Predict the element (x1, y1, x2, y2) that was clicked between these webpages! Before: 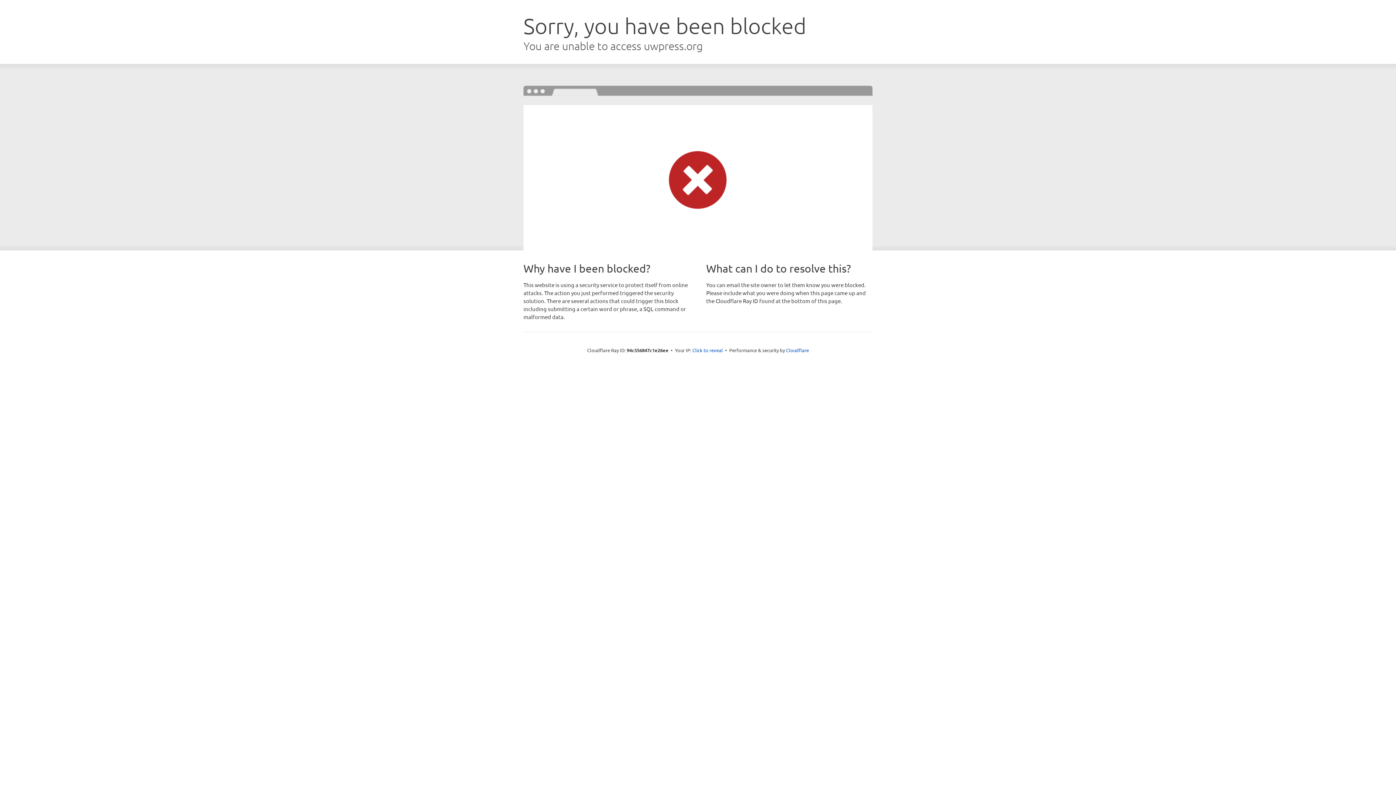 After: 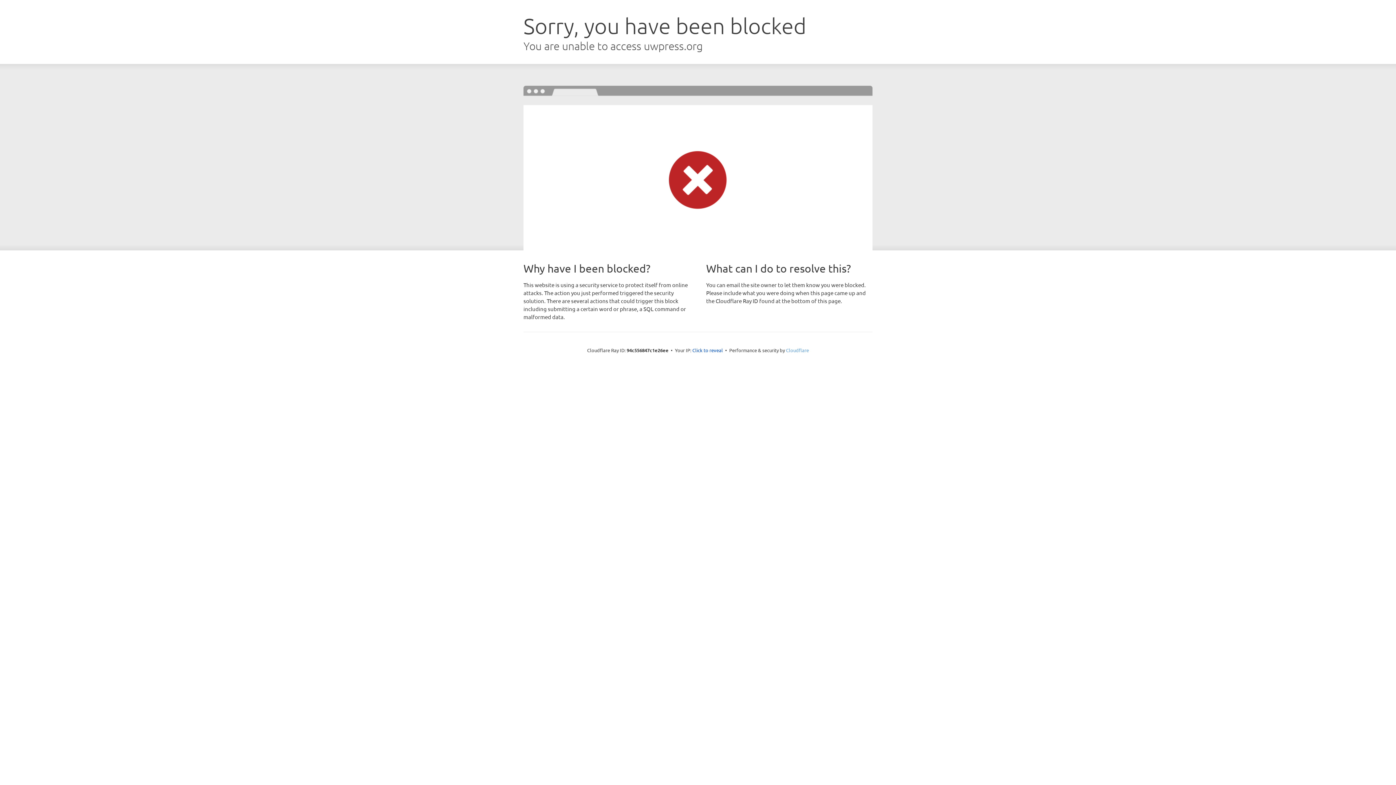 Action: label: Cloudflare bbox: (786, 347, 809, 353)